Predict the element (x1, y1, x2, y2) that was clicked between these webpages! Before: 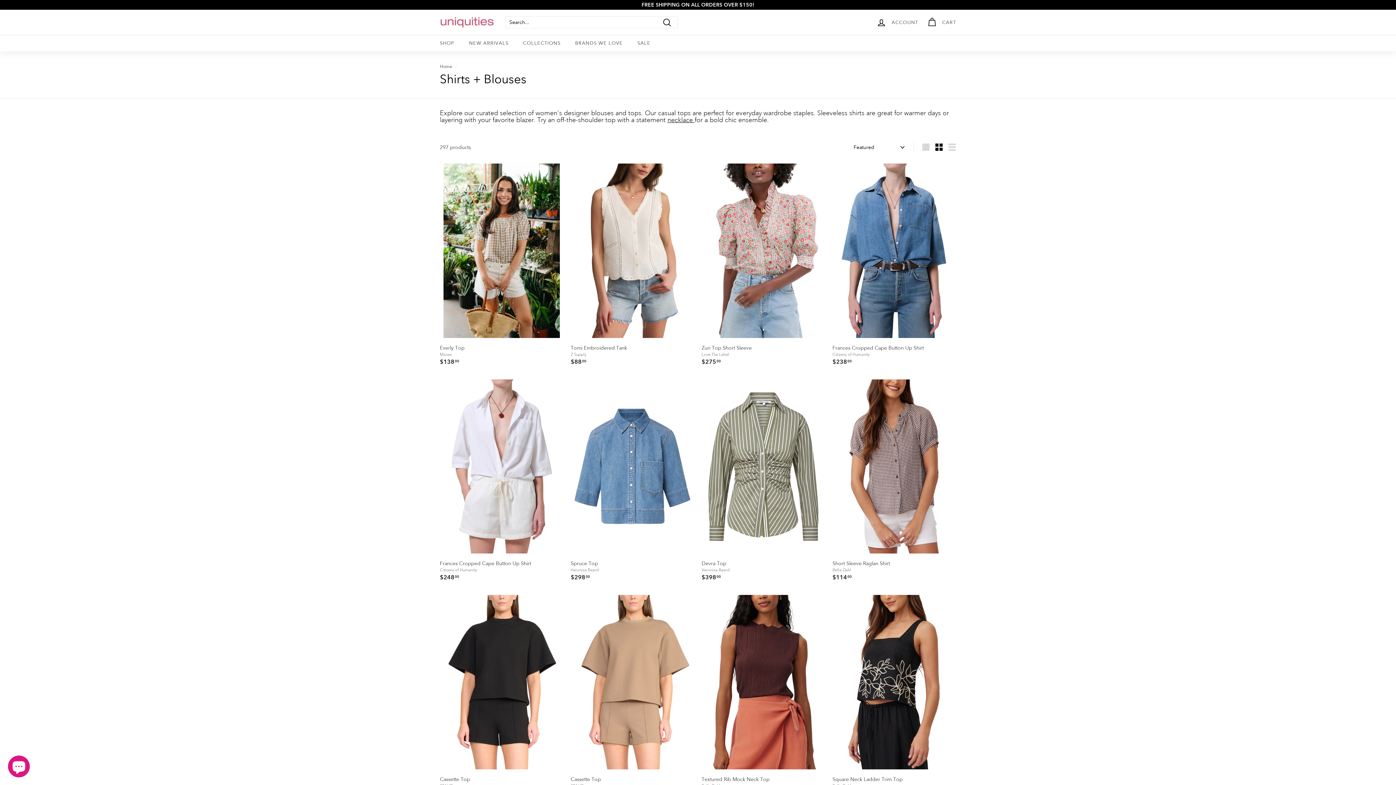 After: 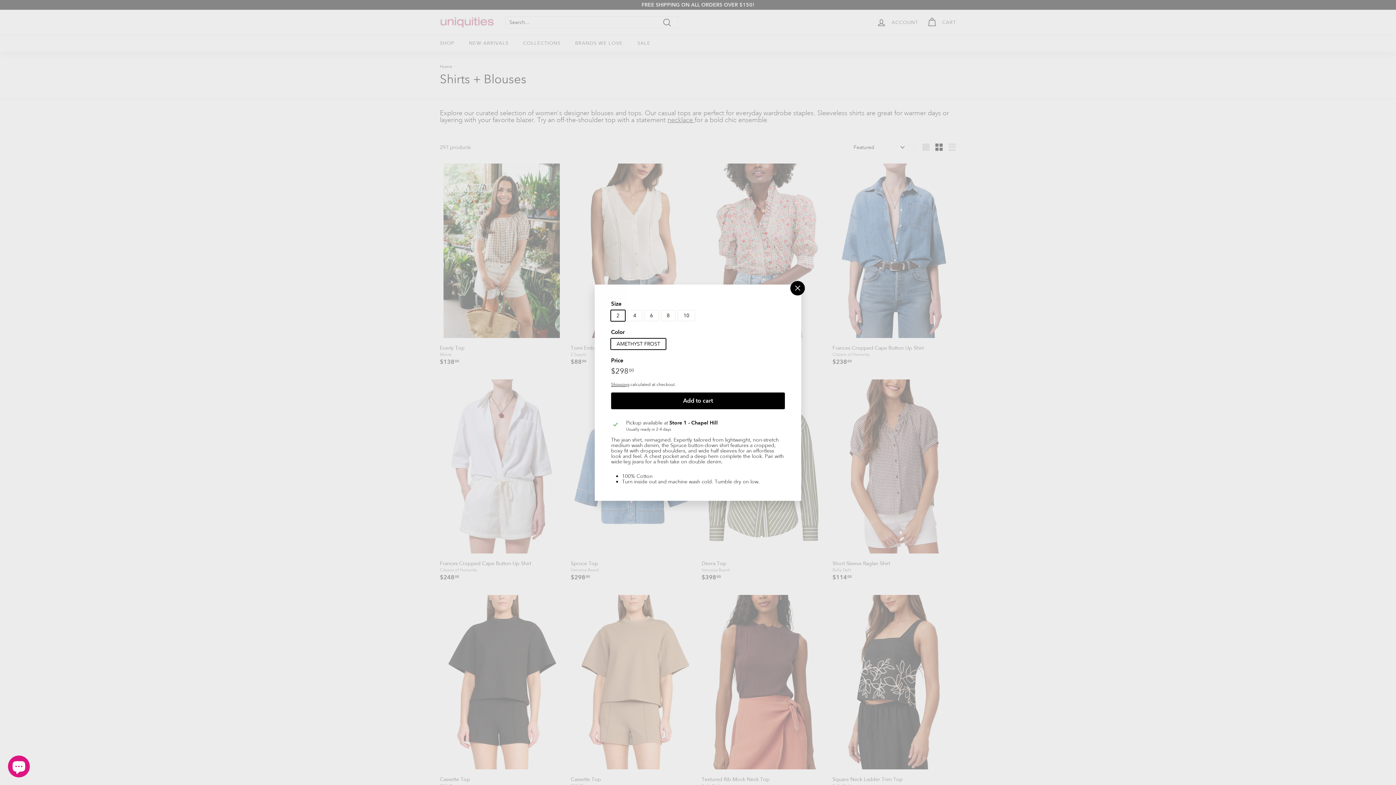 Action: bbox: (684, 389, 698, 402) label: Add to cart